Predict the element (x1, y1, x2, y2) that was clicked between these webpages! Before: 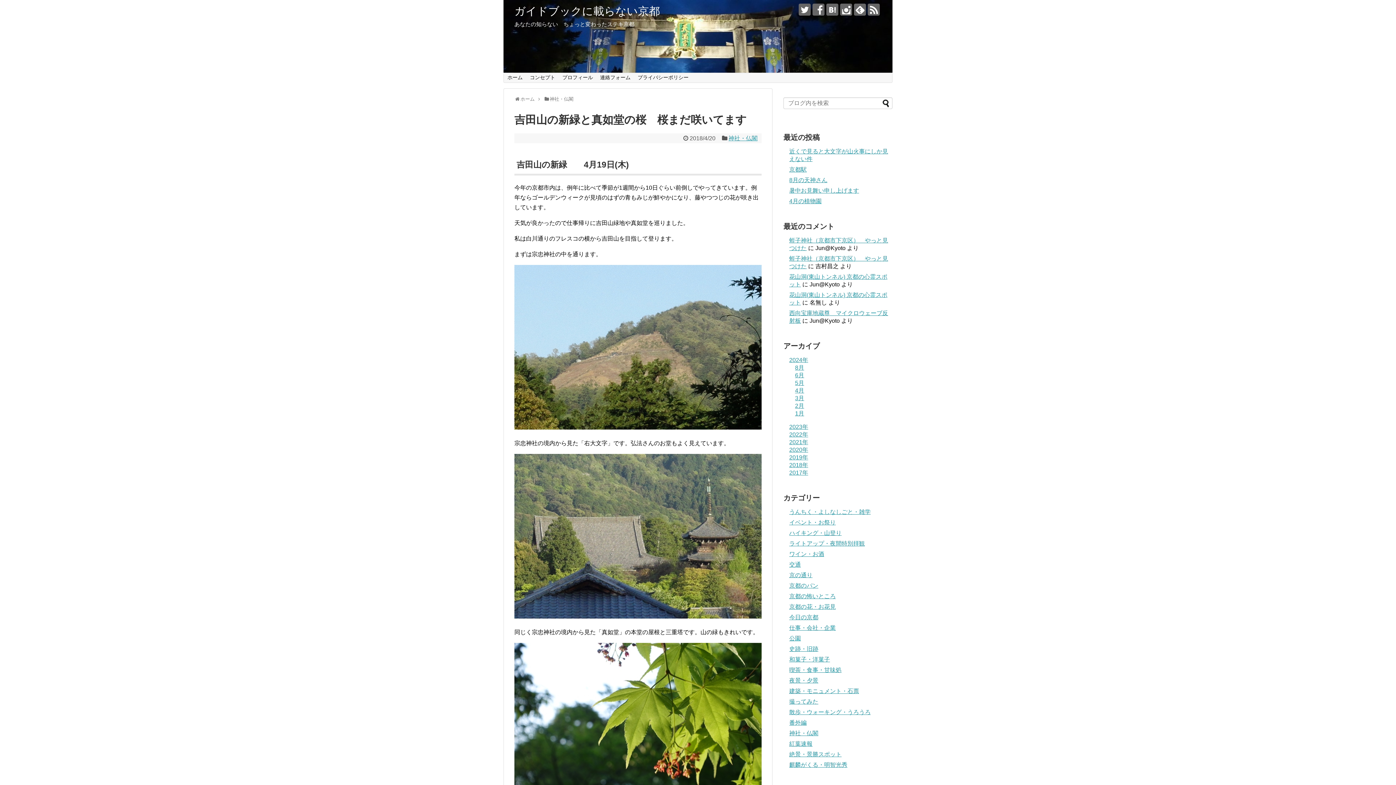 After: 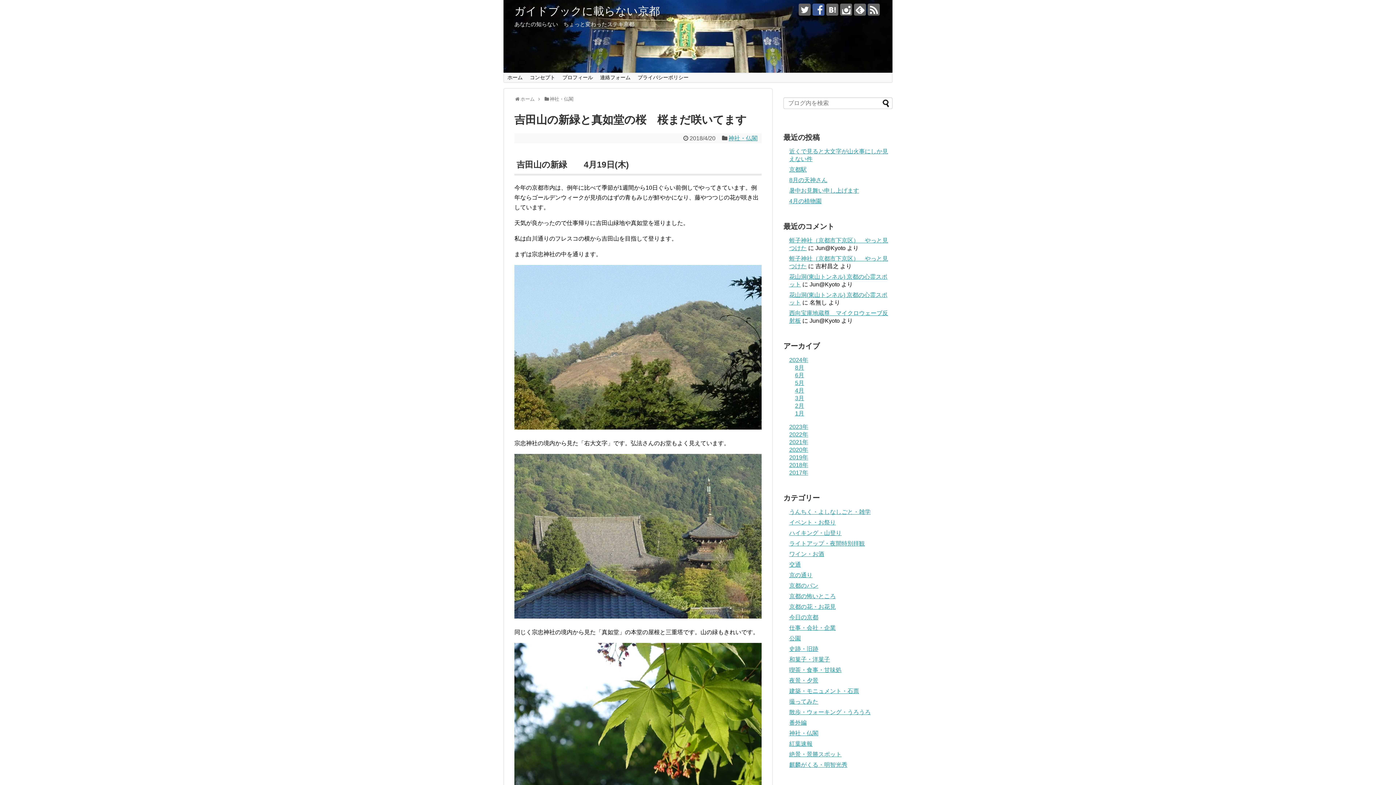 Action: bbox: (812, 3, 824, 15)